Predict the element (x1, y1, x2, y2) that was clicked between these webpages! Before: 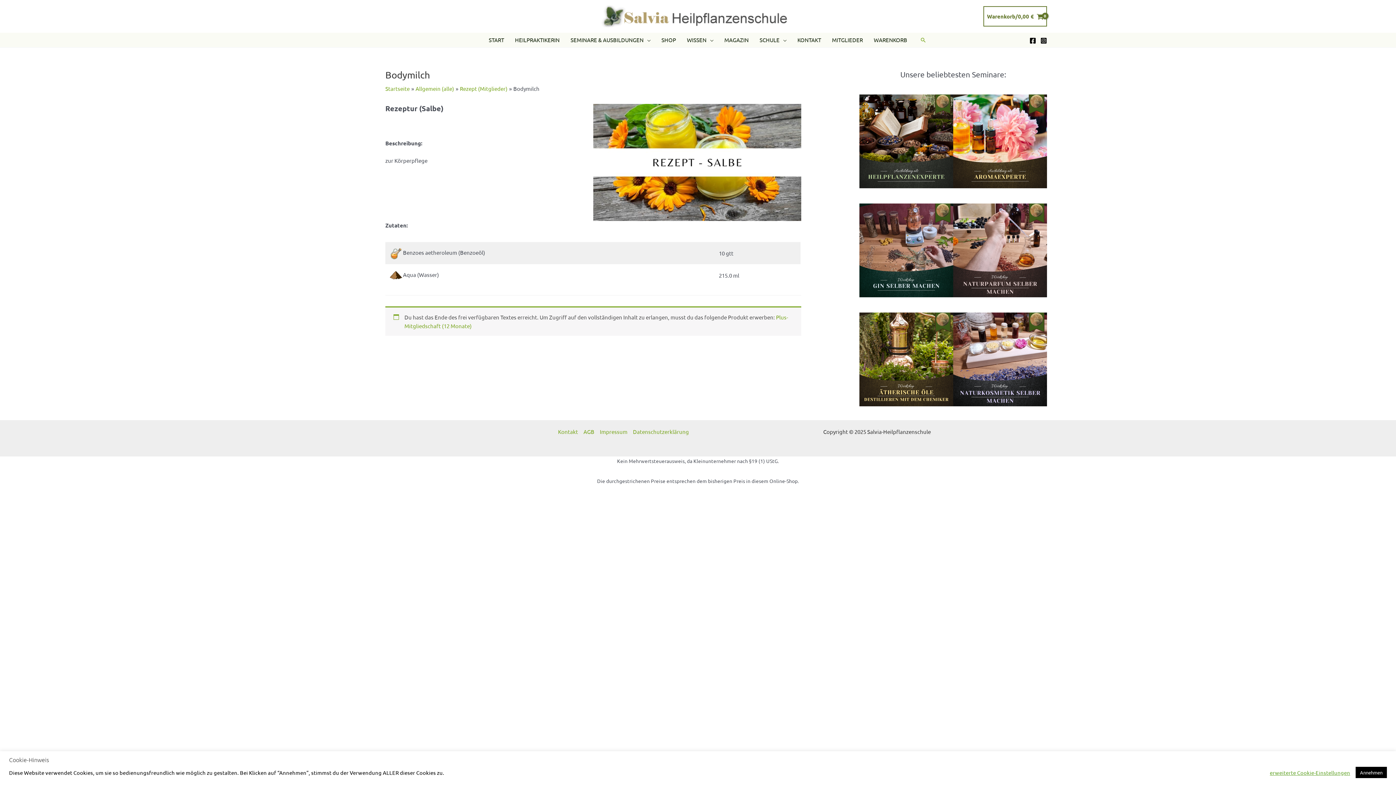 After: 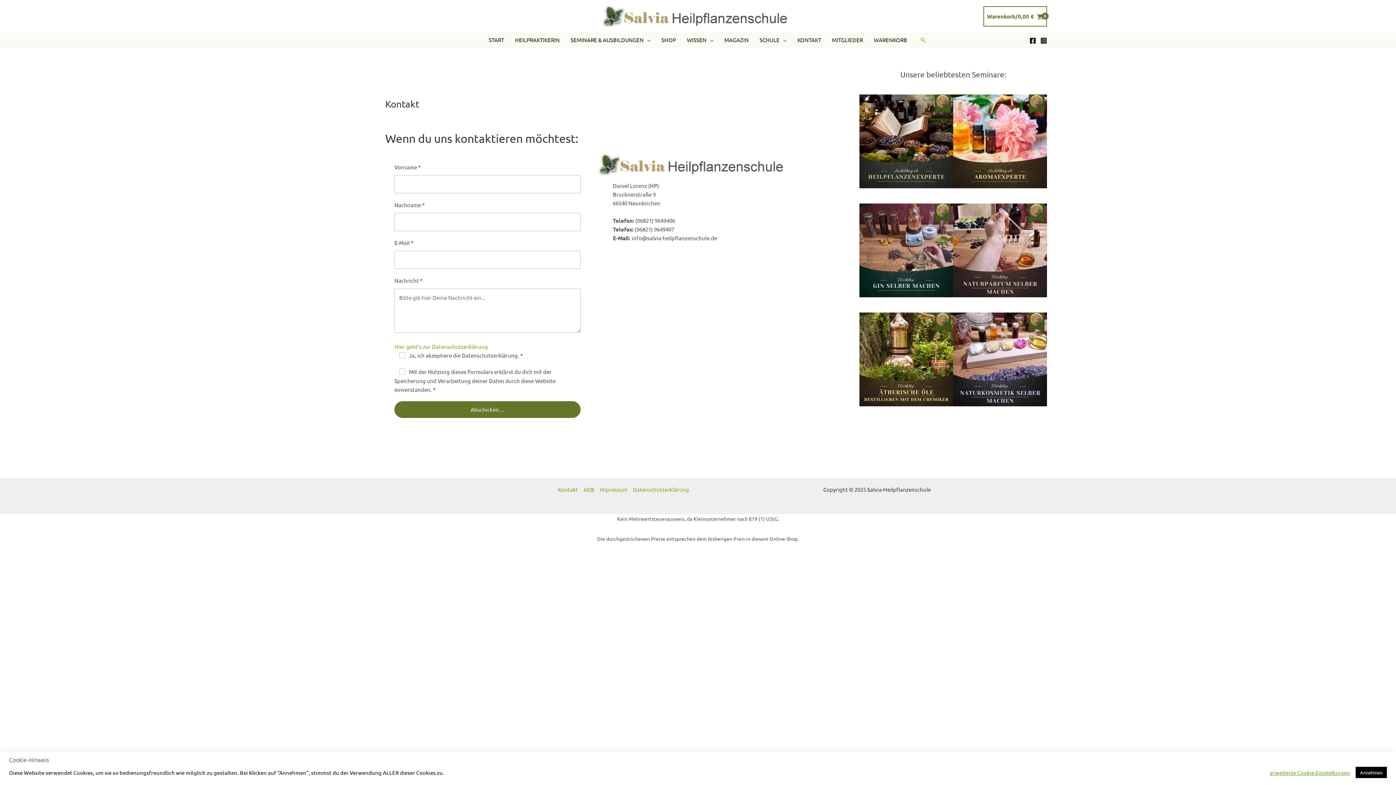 Action: bbox: (792, 32, 826, 47) label: KONTAKT